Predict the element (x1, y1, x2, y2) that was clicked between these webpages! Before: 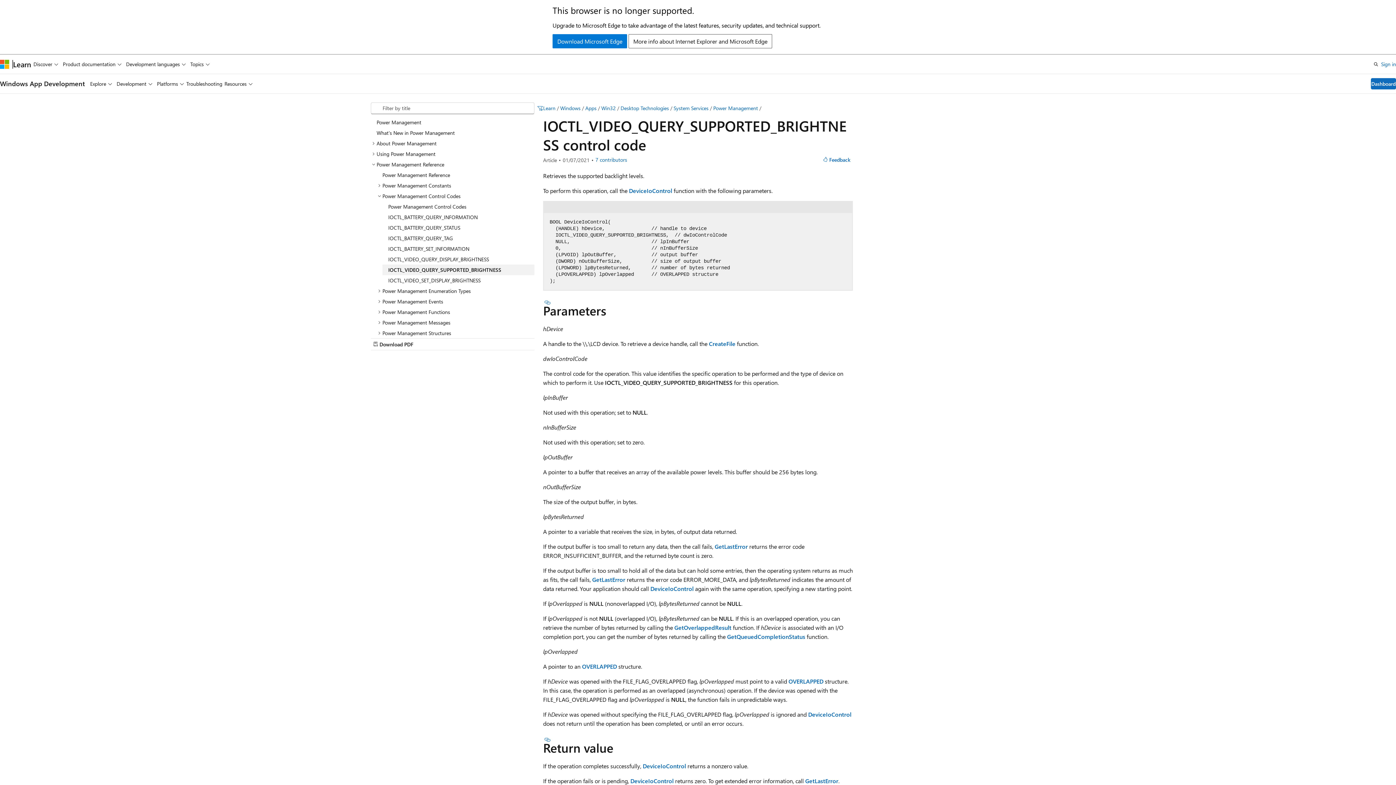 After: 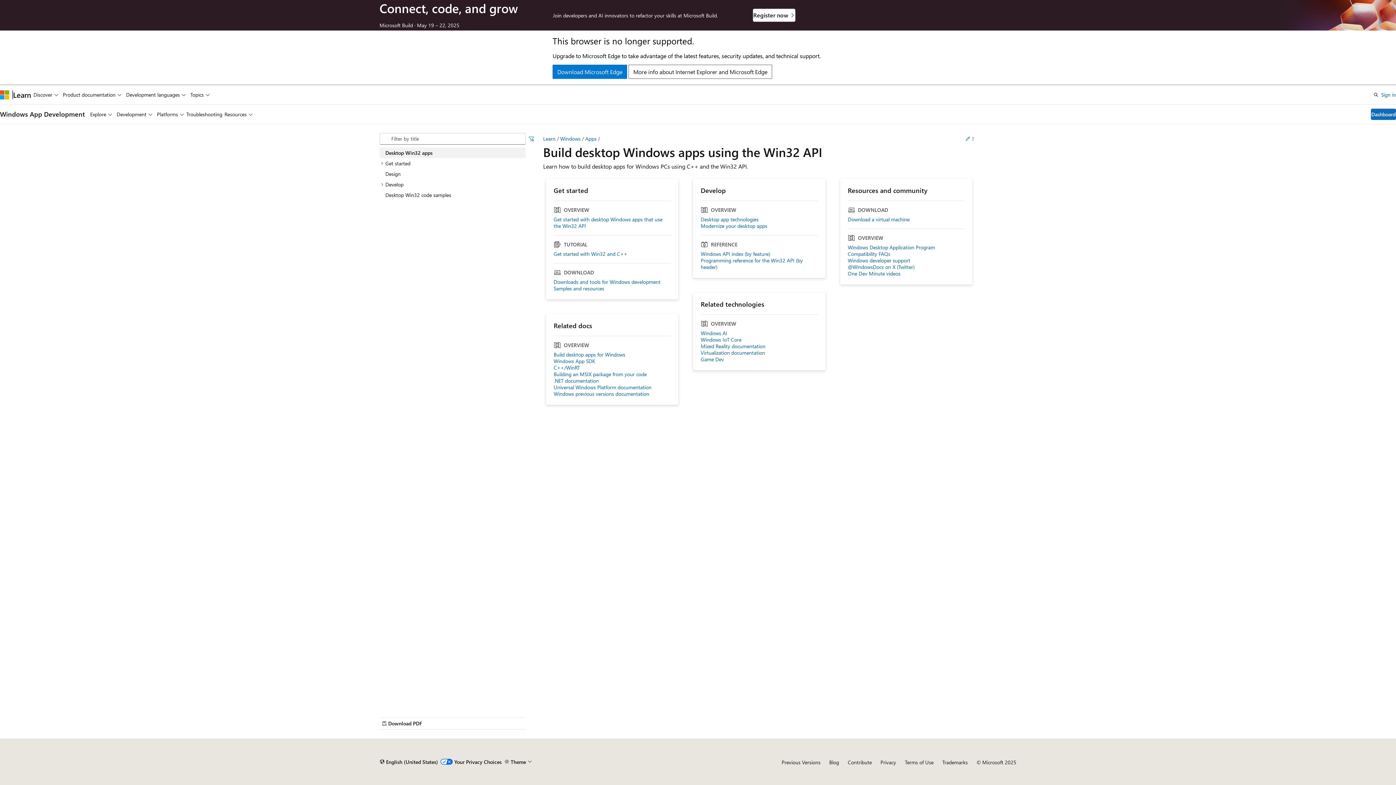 Action: bbox: (601, 104, 616, 111) label: Win32